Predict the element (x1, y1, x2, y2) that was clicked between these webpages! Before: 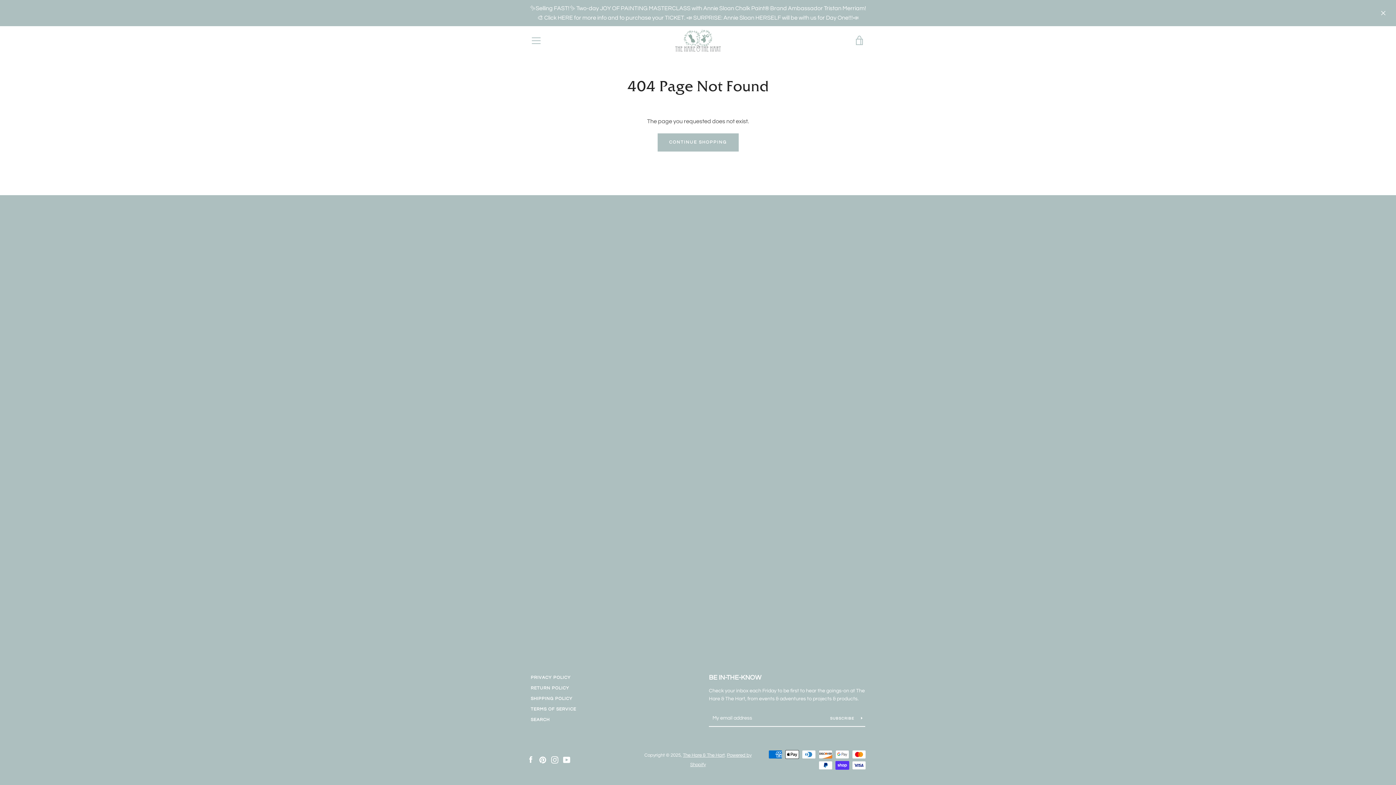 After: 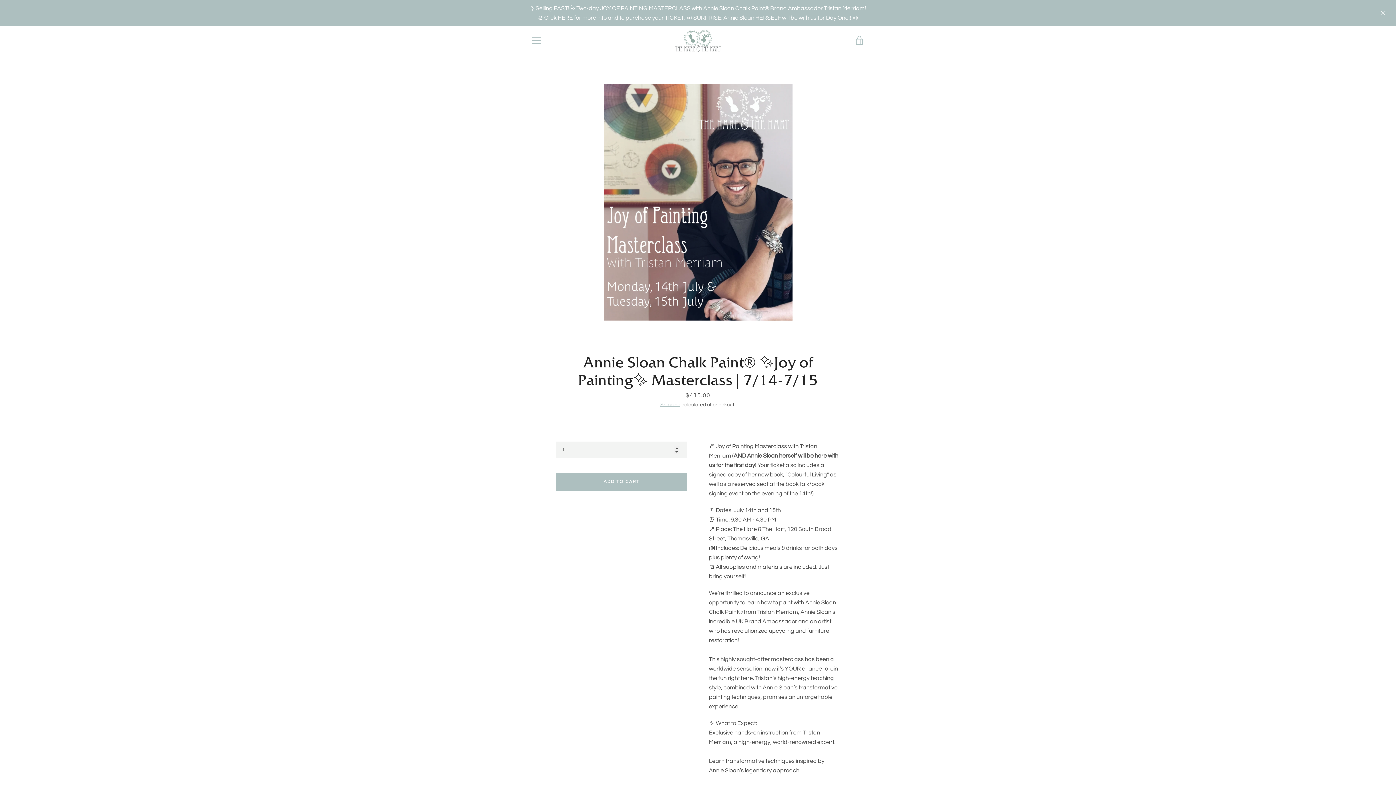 Action: label: ✨Selling FAST!✨ Two-day JOY OF PAINTING MASTERCLASS with Annie Sloan Chalk Paint® Brand Ambassador Tristan Merriam! 🎨 Click HERE for more info and to purchase your TICKET. 📣 SURPRISE: Annie Sloan HERSELF will be with us for Day One!!!📣 bbox: (0, 0, 1396, 26)